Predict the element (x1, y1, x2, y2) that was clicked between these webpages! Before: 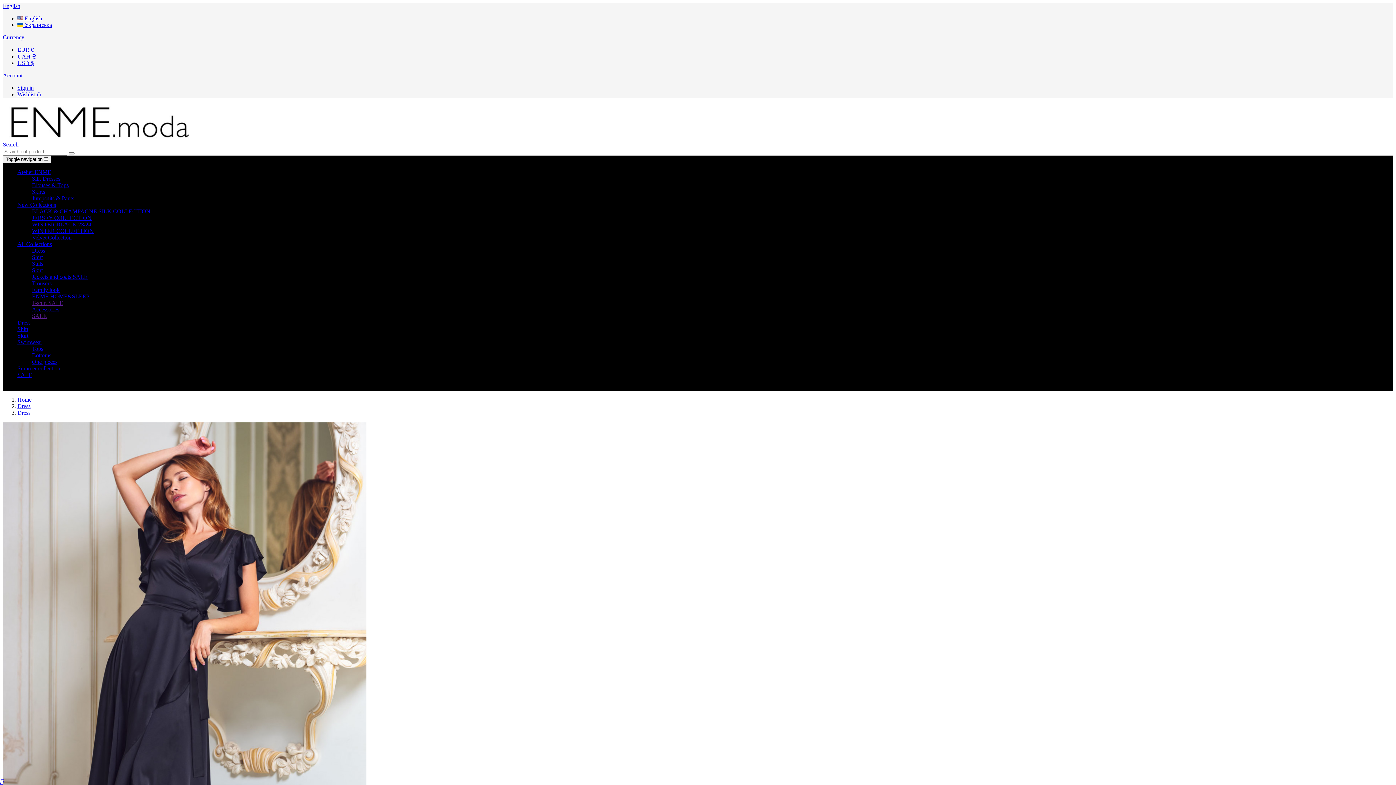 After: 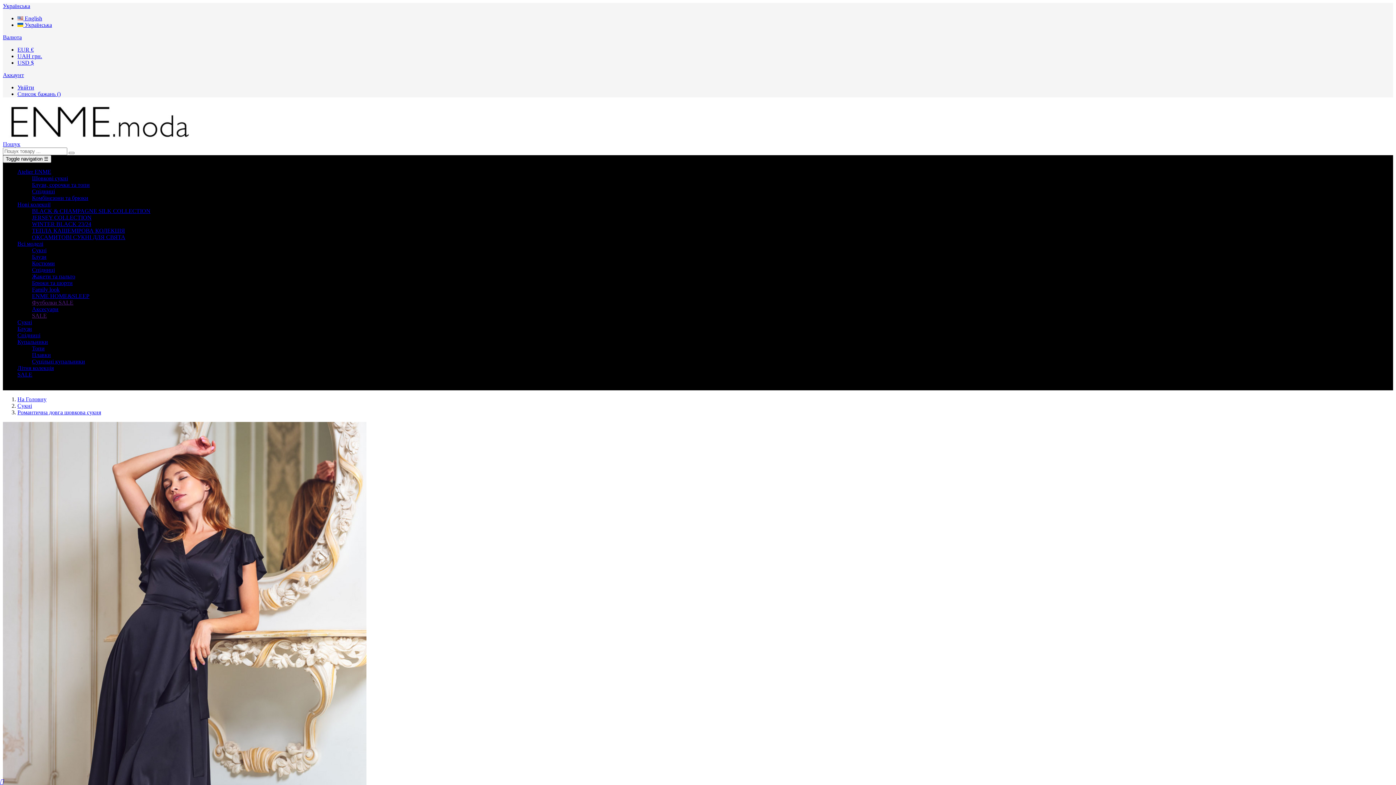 Action: label:  Українська bbox: (17, 21, 52, 28)